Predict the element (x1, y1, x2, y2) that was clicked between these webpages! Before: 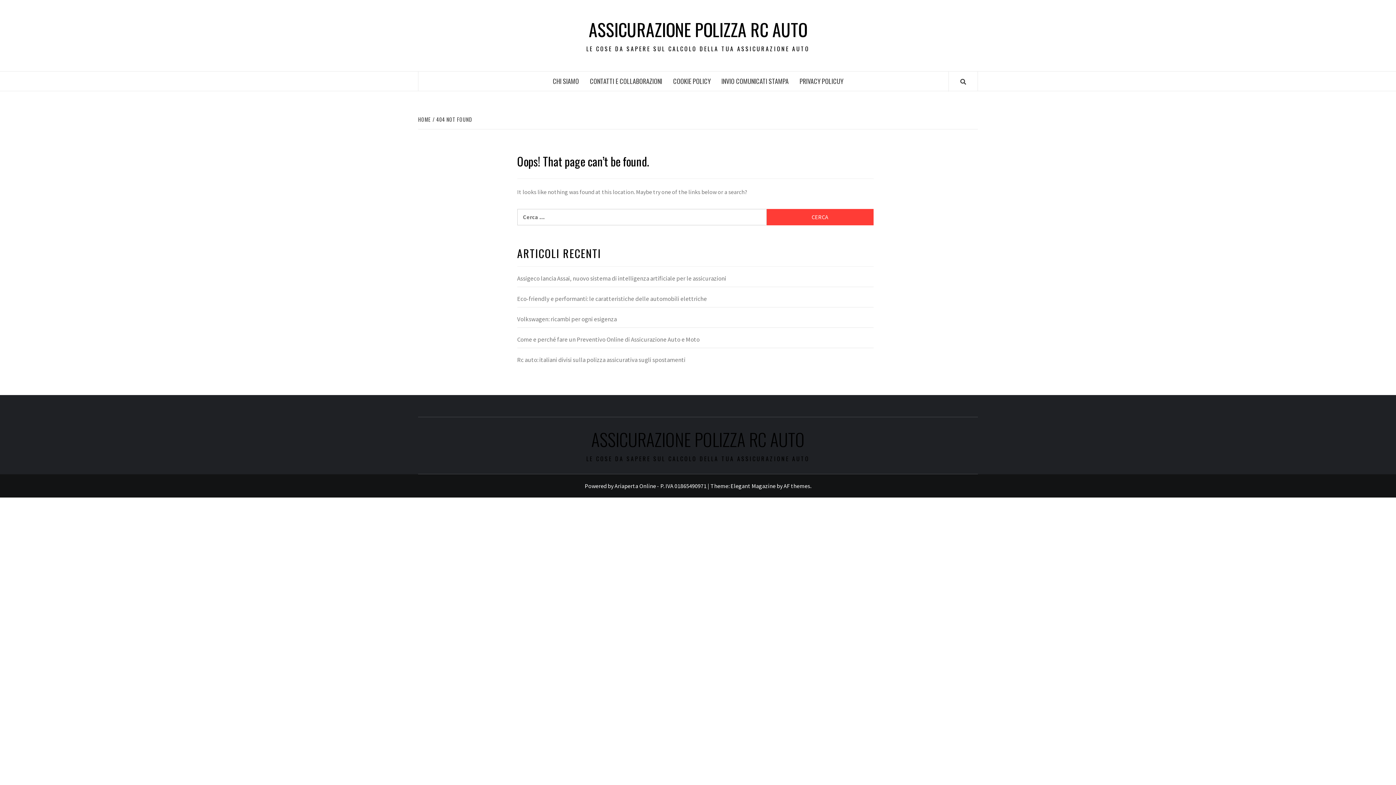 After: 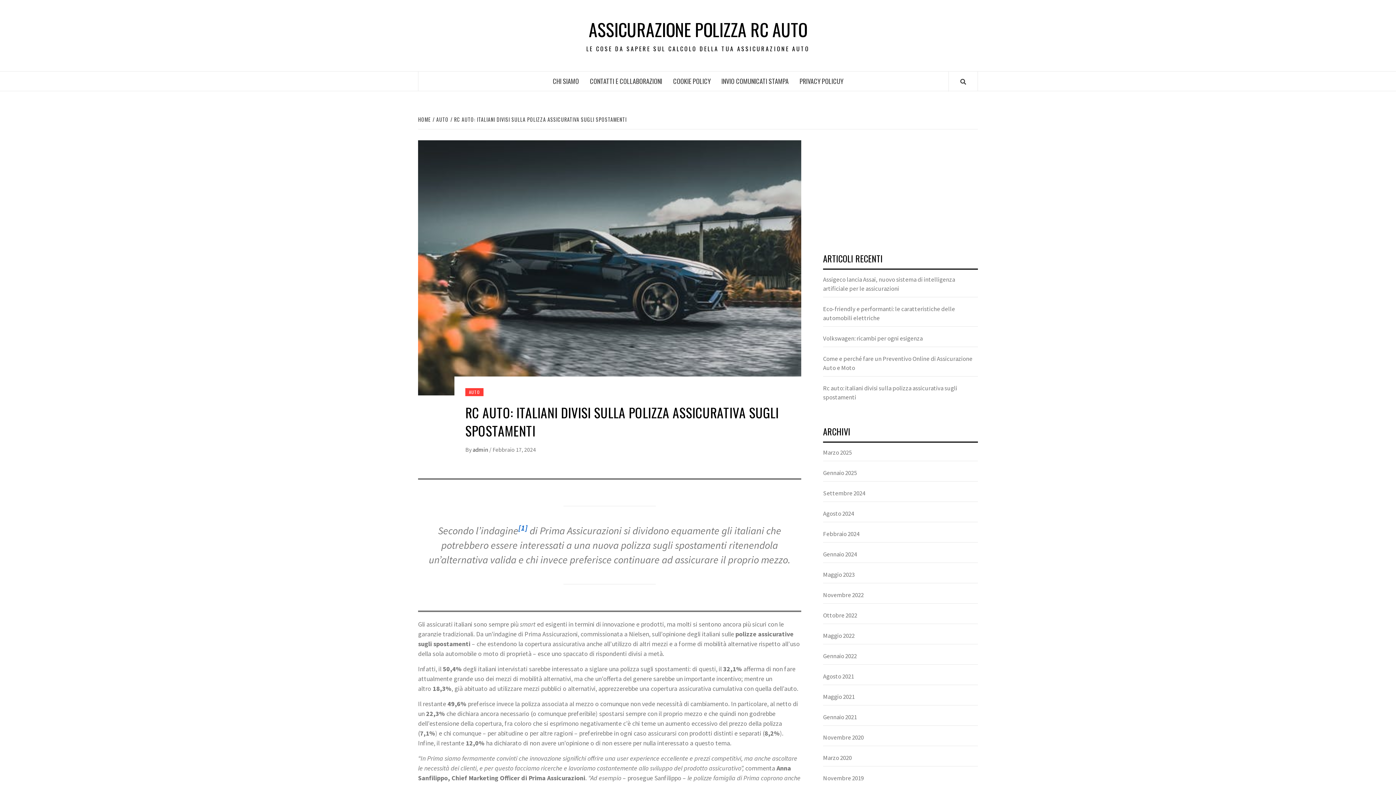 Action: bbox: (517, 355, 873, 368) label: Rc auto: italiani divisi sulla polizza assicurativa sugli spostamenti